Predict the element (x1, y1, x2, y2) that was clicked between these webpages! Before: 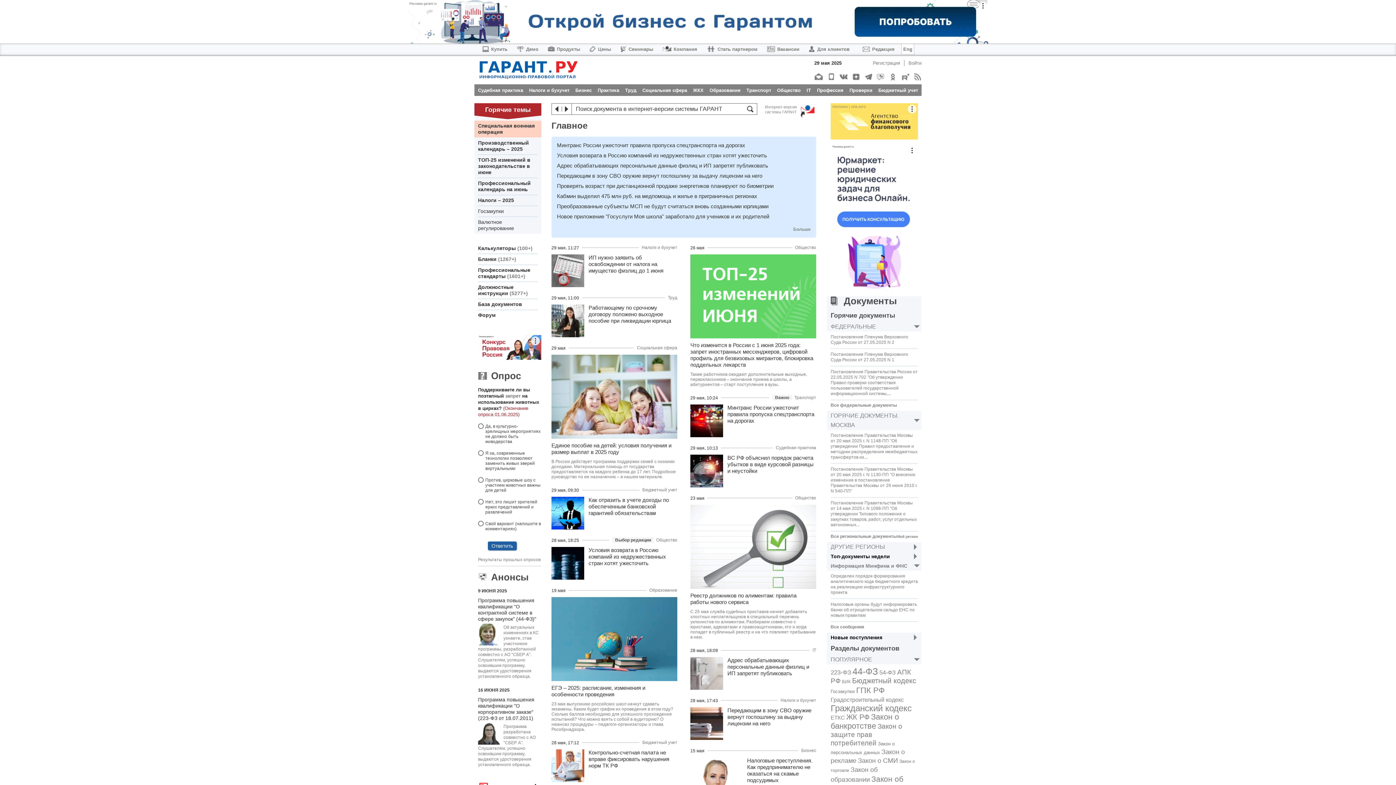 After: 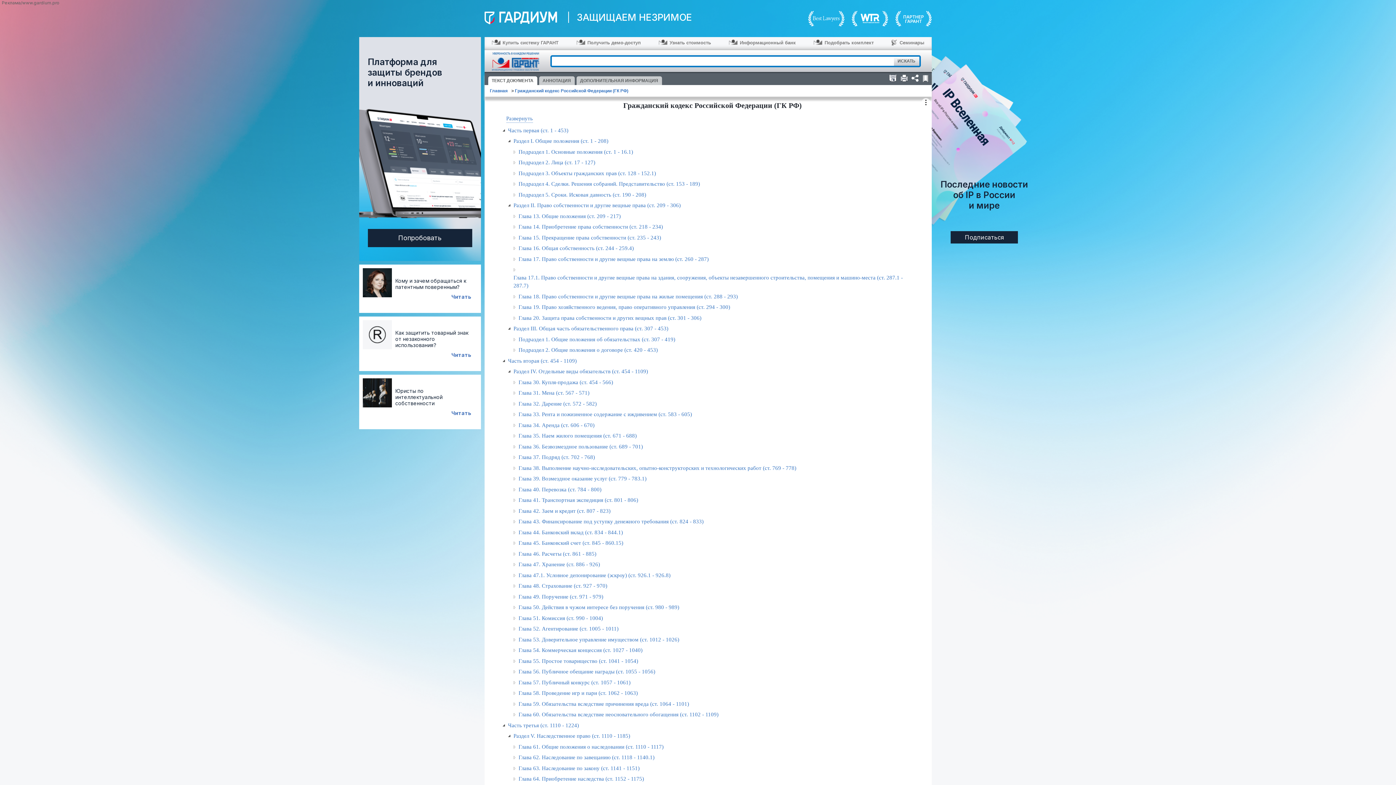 Action: bbox: (830, 703, 912, 713) label: Гражданский кодекс